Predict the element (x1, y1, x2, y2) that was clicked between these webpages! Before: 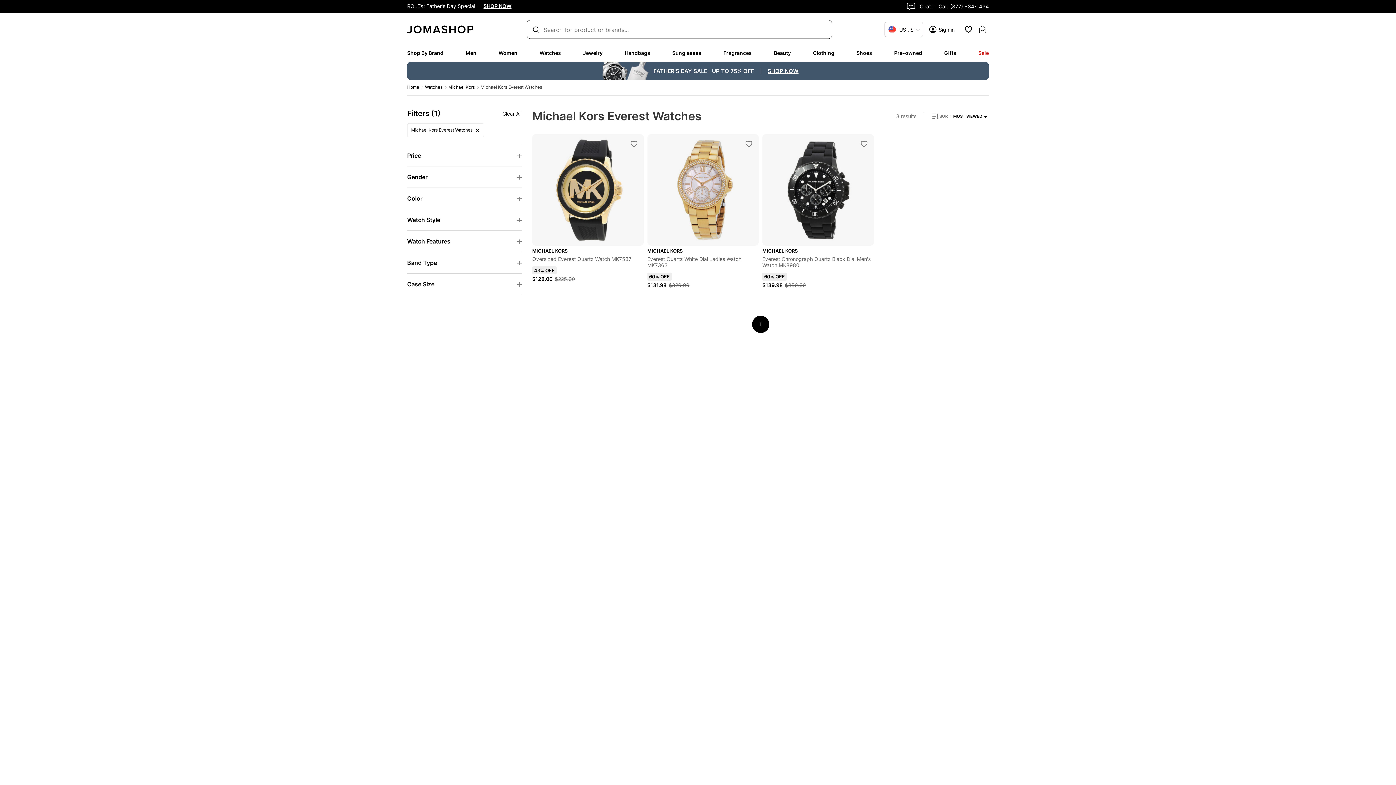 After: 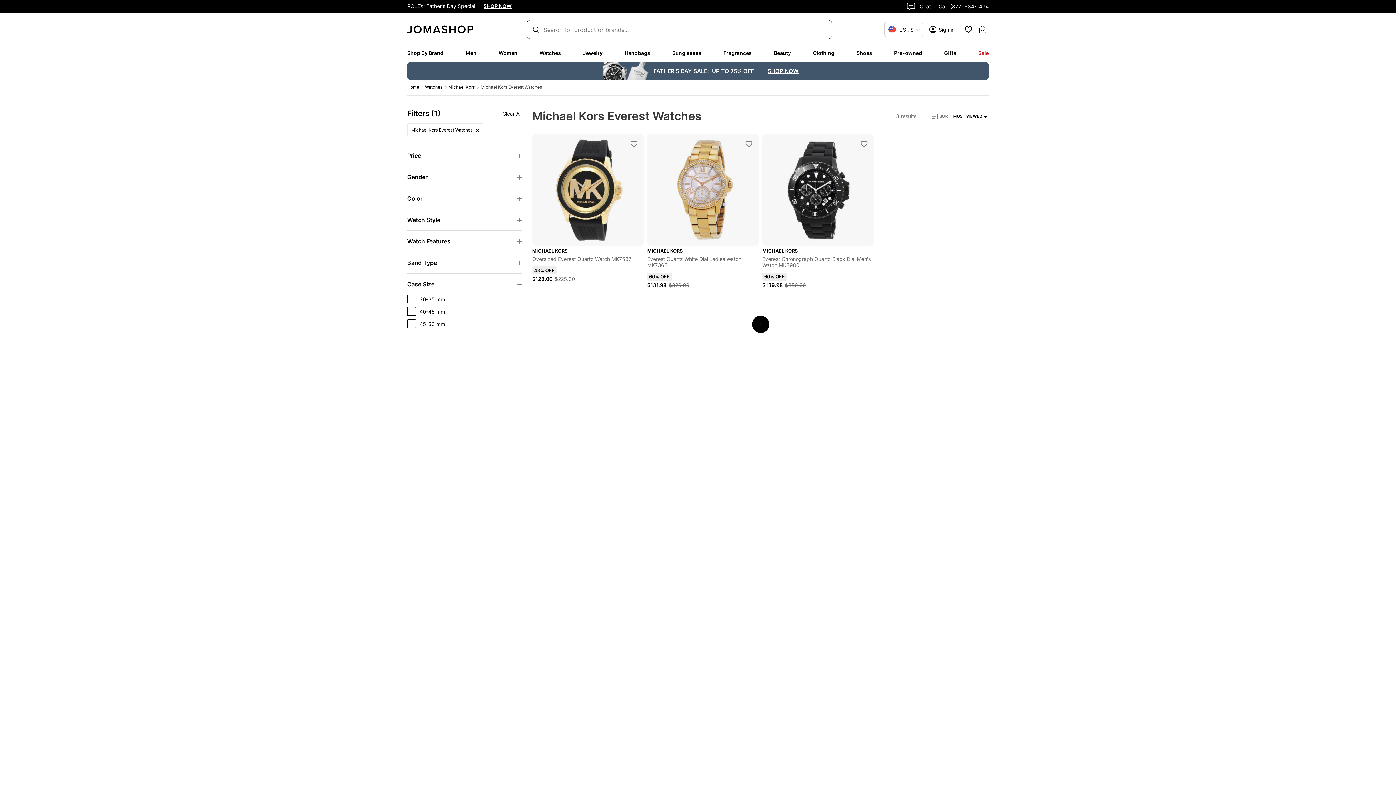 Action: label: Case Size bbox: (407, 273, 521, 294)